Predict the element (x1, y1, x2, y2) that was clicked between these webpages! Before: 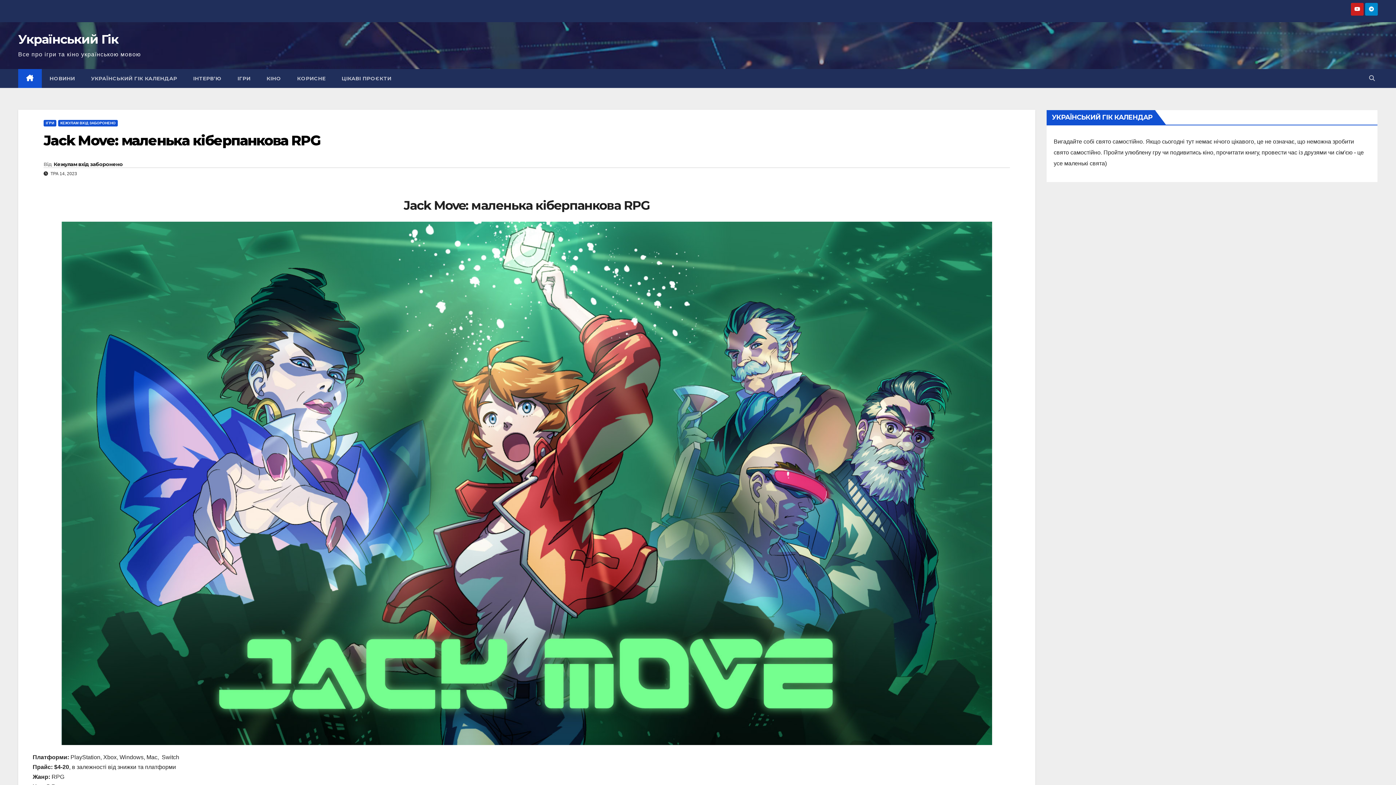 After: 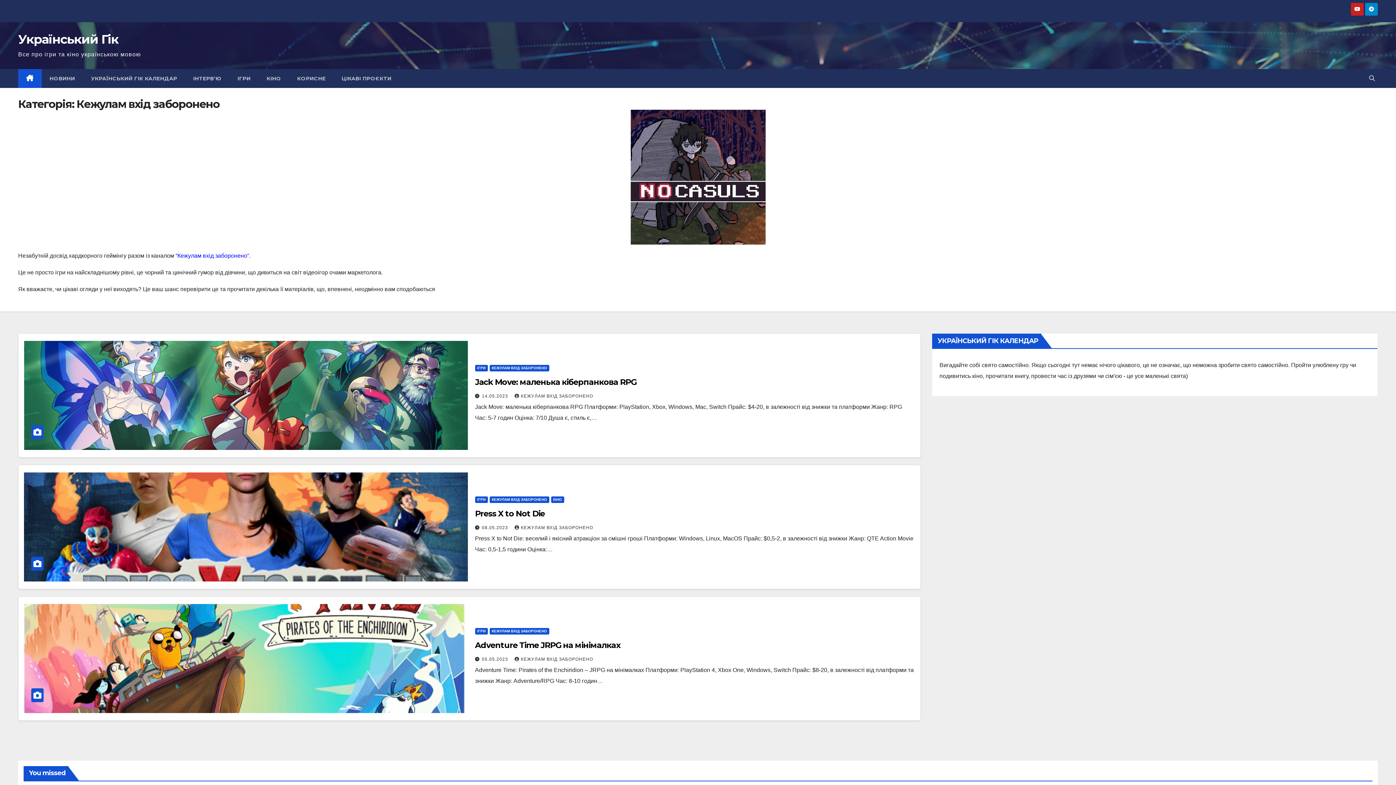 Action: bbox: (58, 120, 117, 126) label: КЕЖУЛАМ ВХІД ЗАБОРОНЕНО